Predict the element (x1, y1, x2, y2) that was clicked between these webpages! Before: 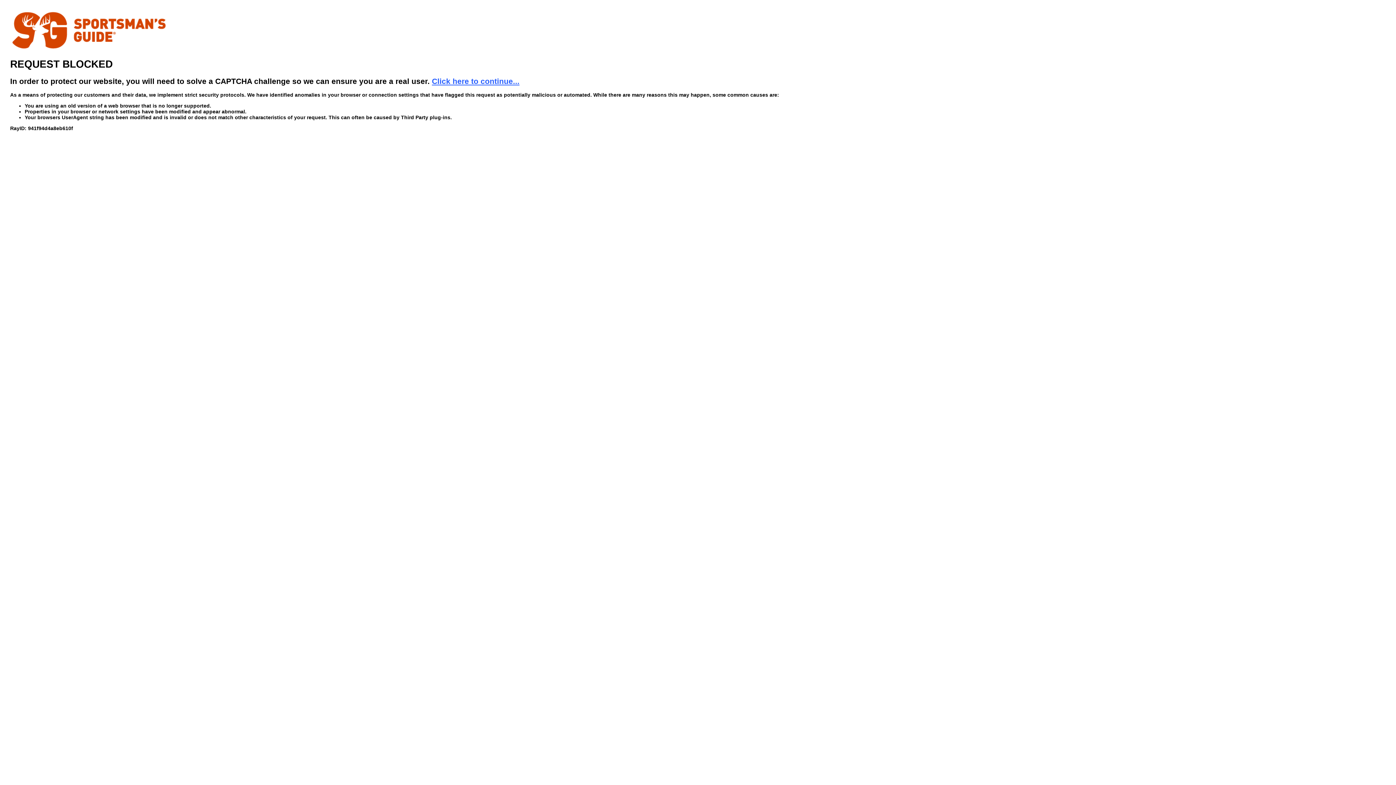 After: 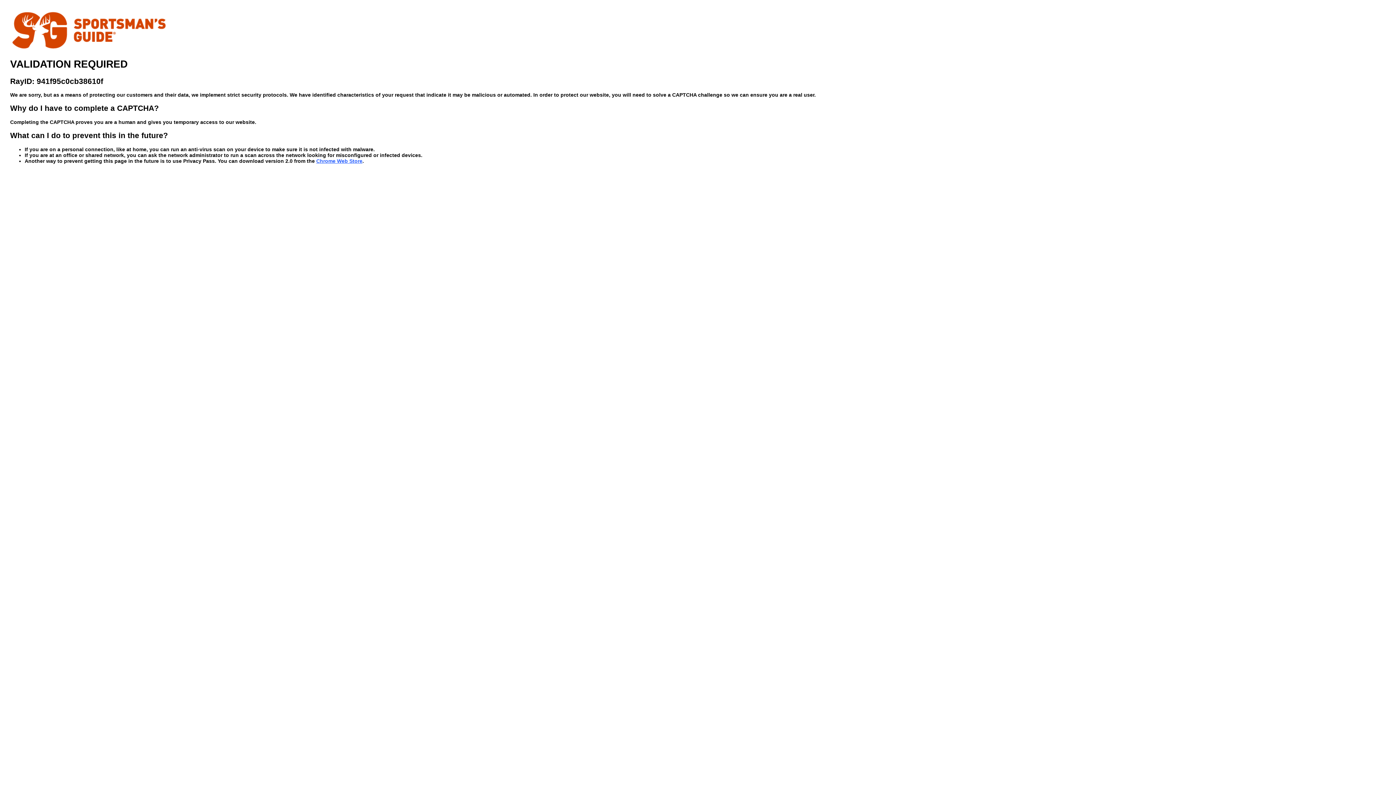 Action: bbox: (432, 76, 519, 85) label: Click here to continue...